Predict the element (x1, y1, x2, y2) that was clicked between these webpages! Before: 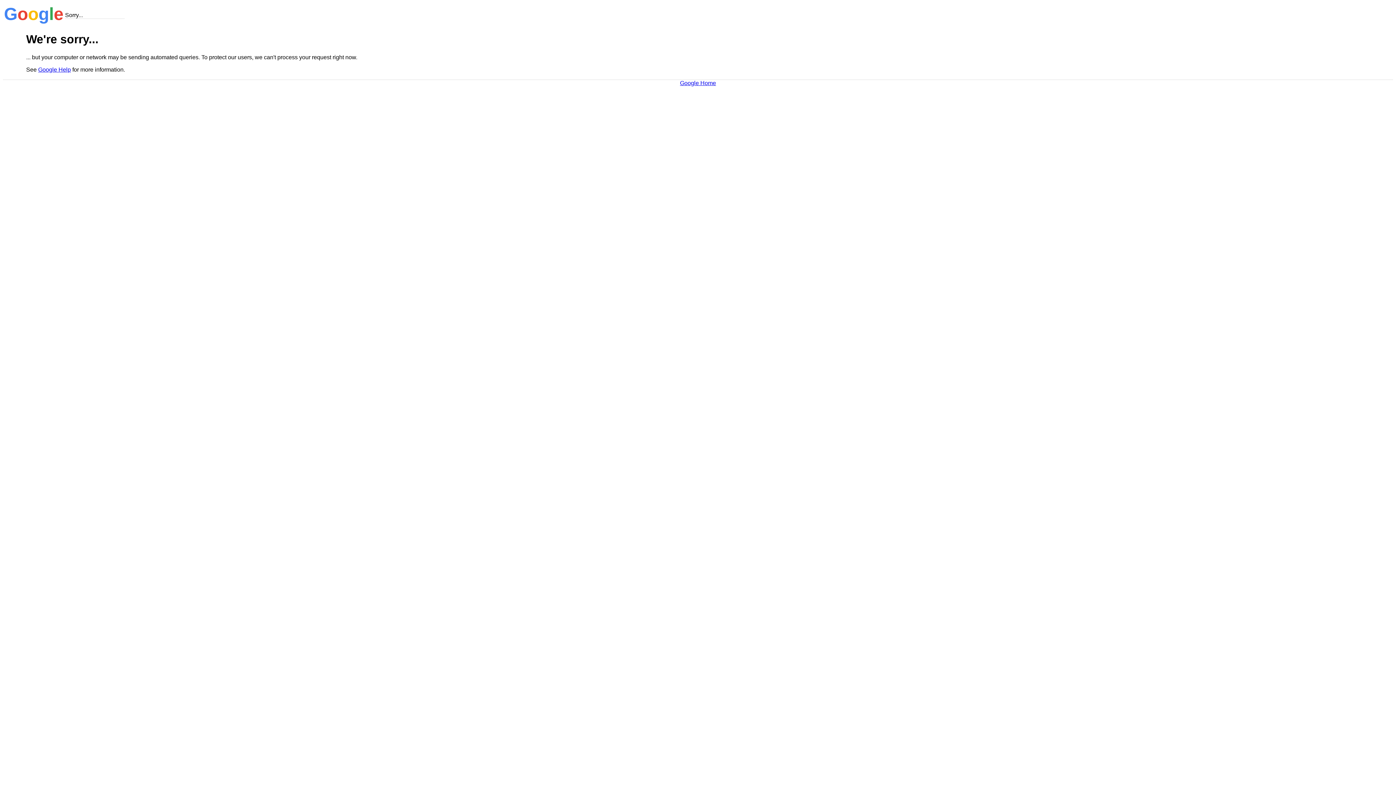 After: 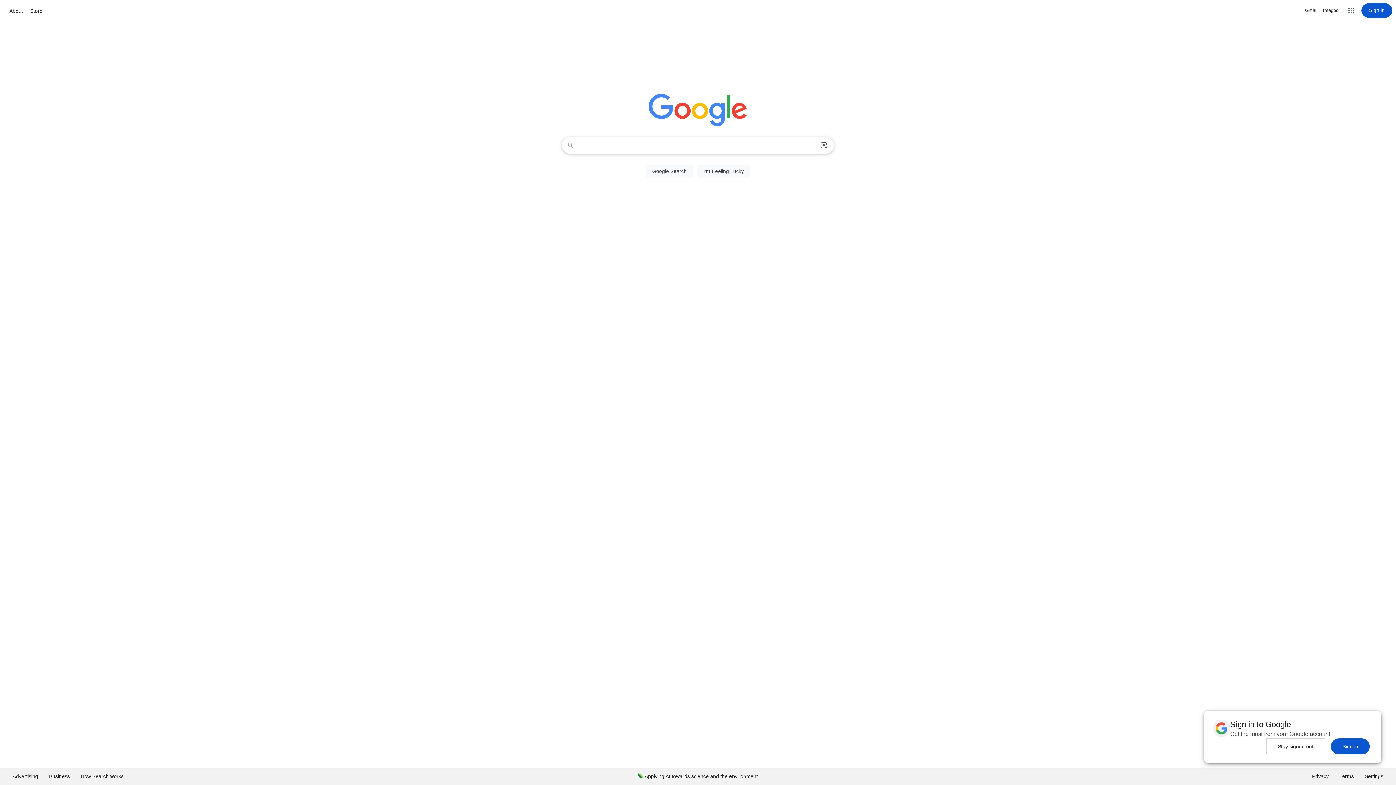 Action: bbox: (680, 79, 716, 86) label: Google Home